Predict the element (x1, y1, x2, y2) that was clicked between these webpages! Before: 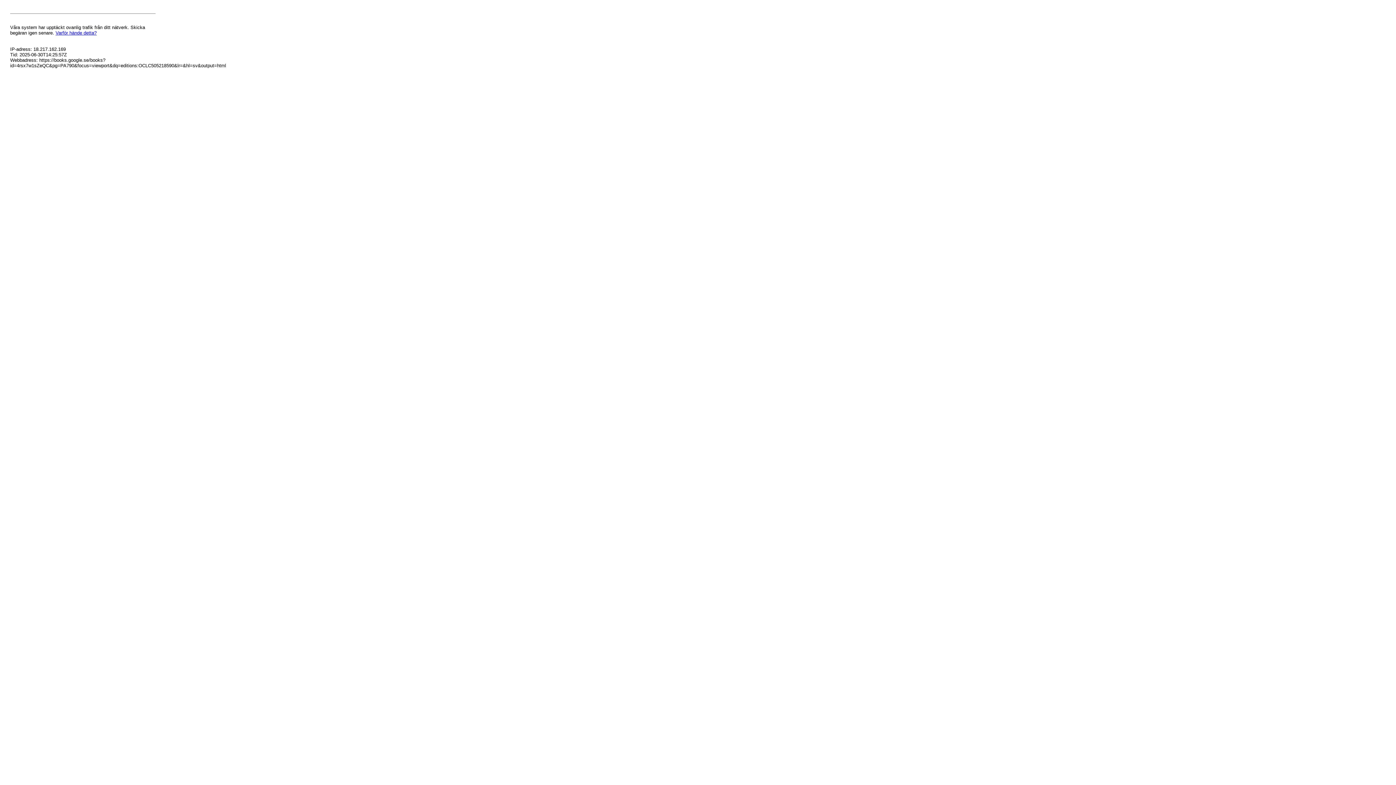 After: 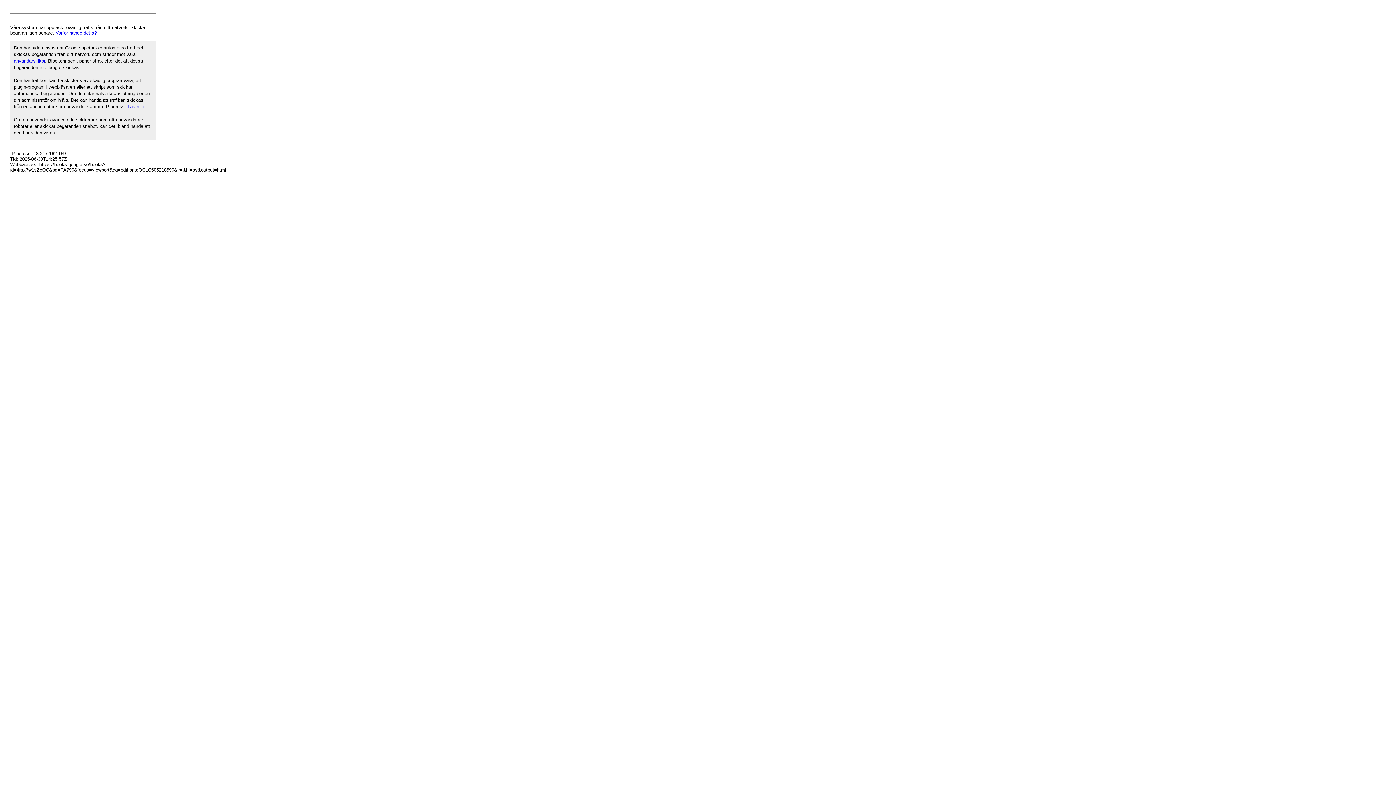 Action: bbox: (55, 30, 96, 35) label: Varför hände detta?